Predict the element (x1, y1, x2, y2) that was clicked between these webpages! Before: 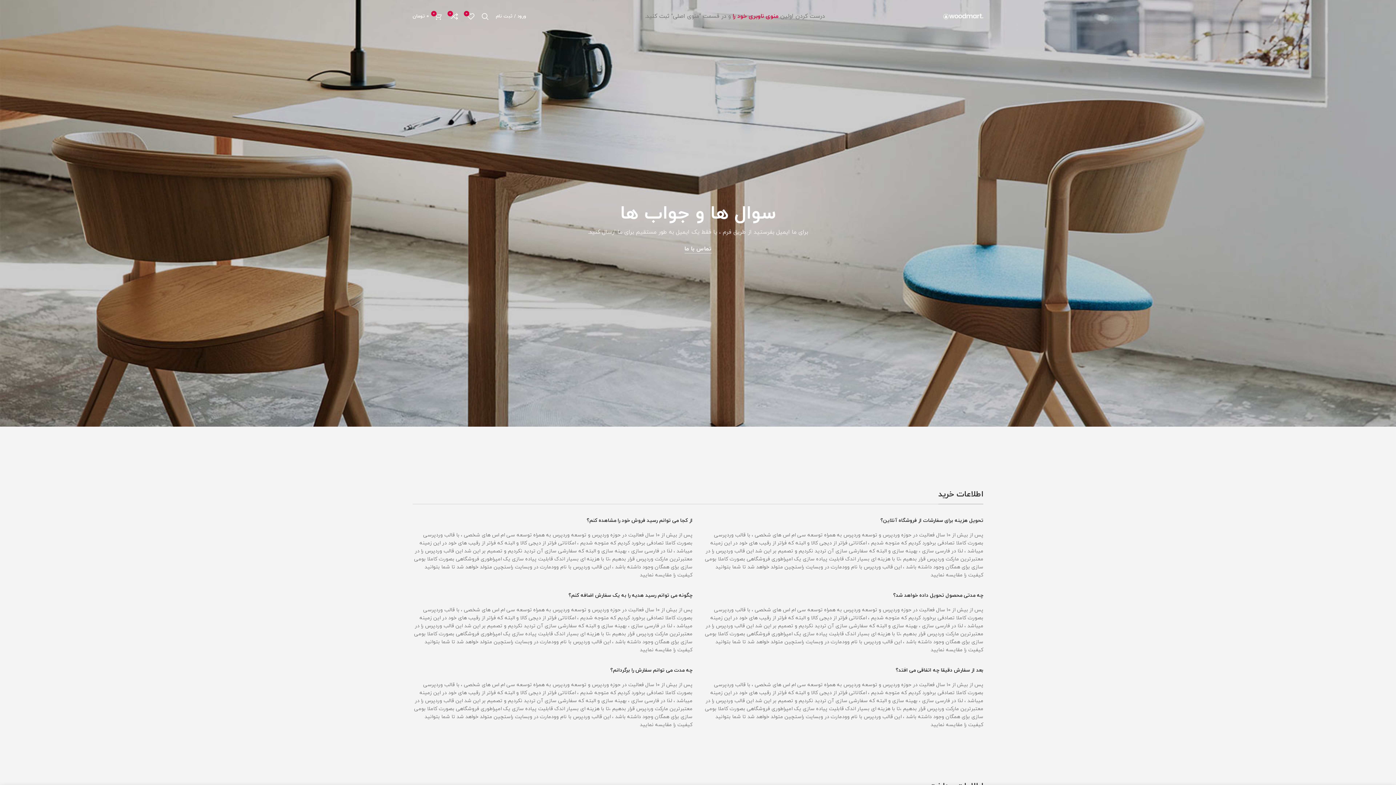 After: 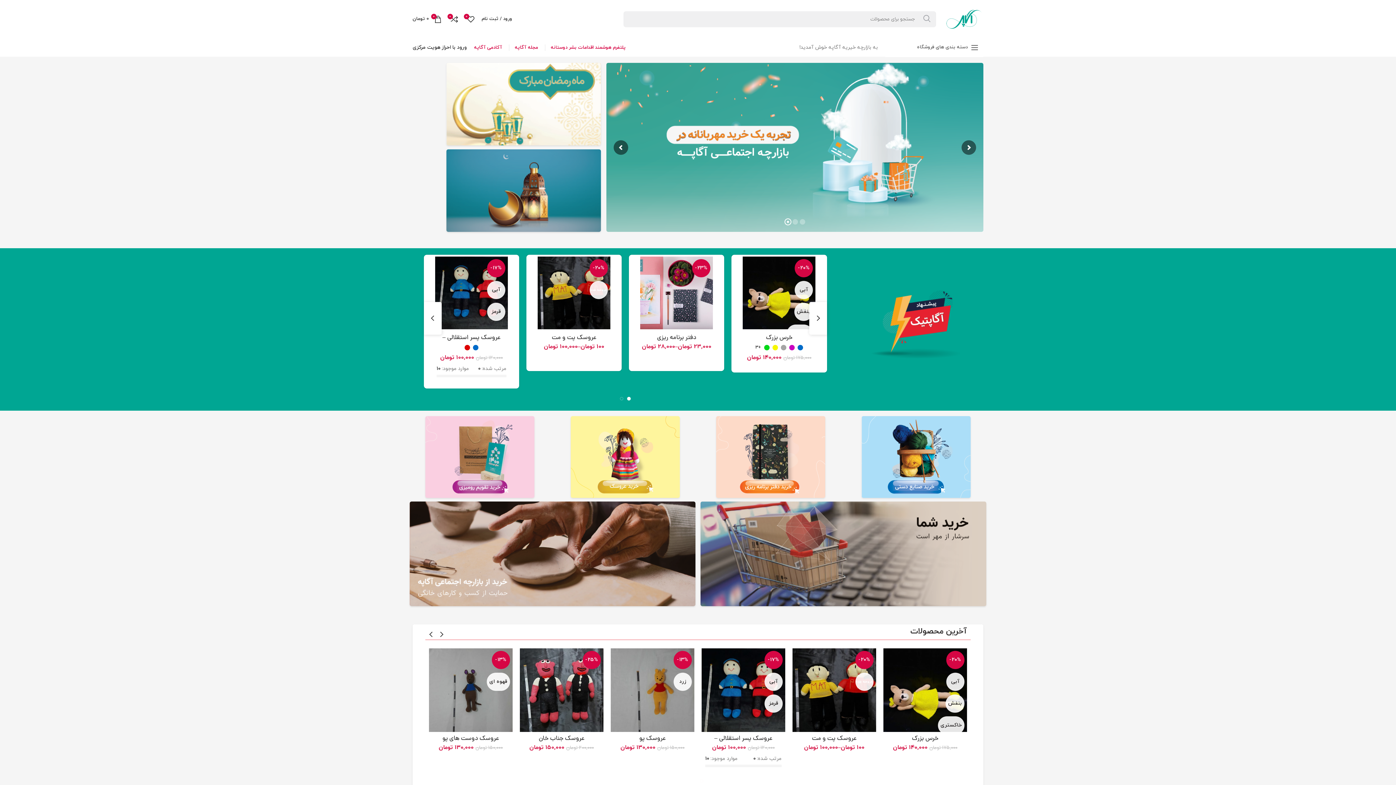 Action: bbox: (943, 11, 983, 21)